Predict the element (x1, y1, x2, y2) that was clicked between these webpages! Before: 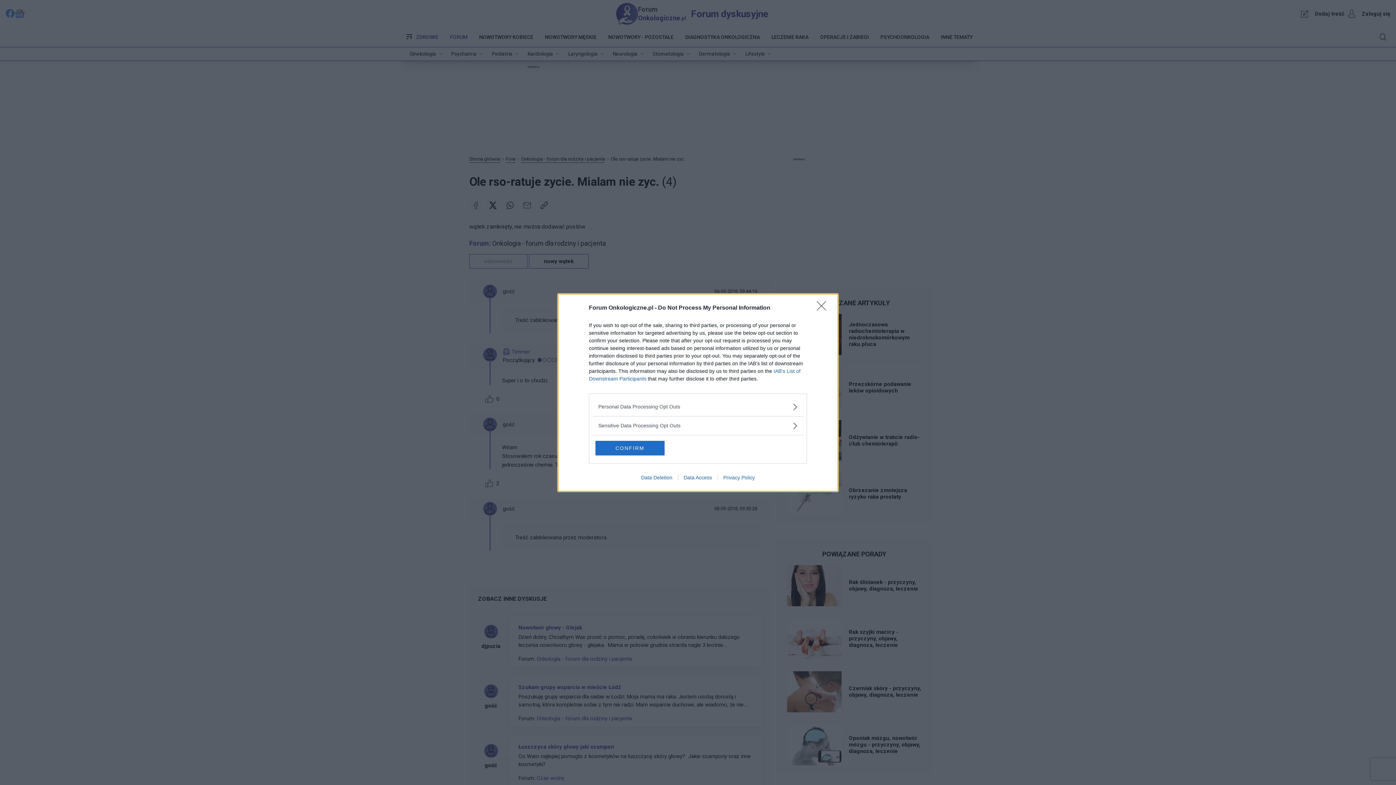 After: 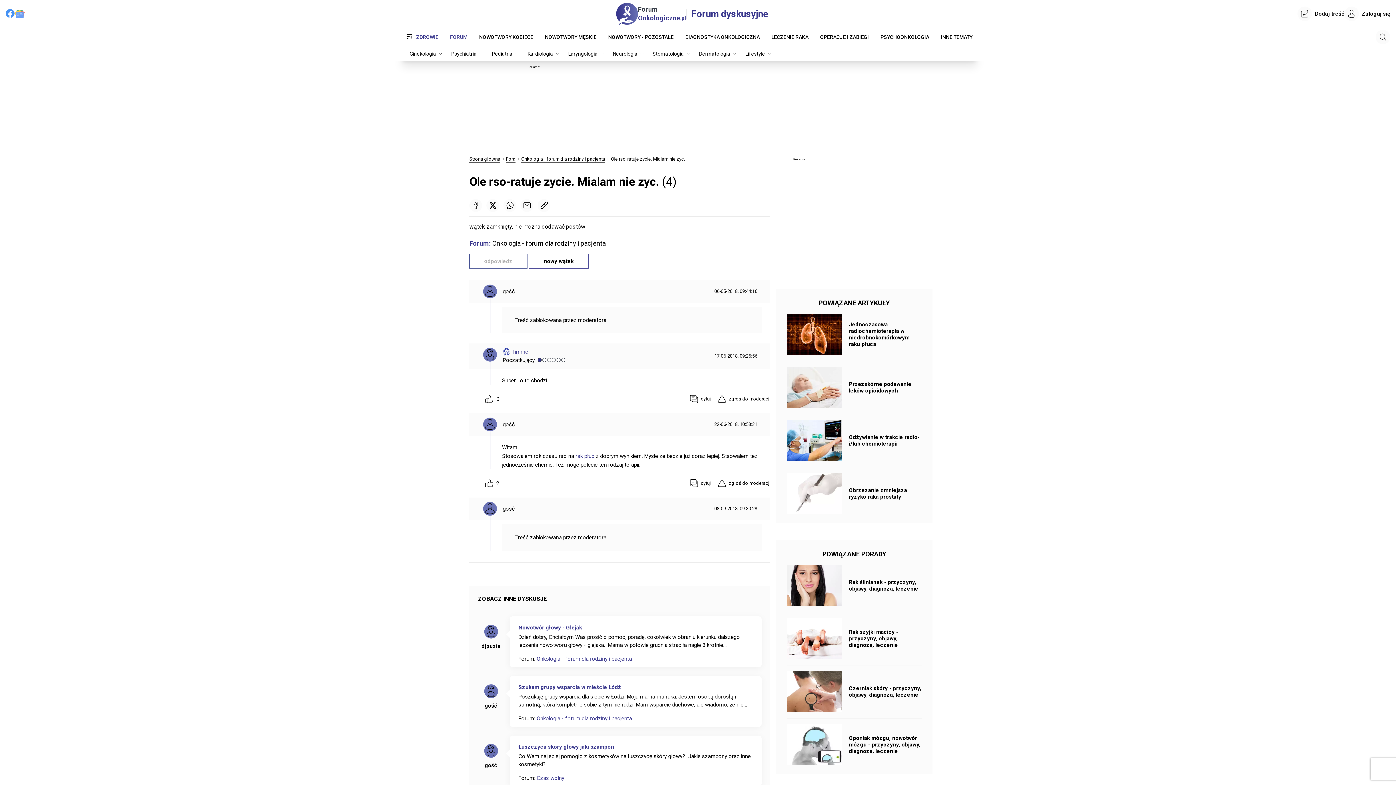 Action: label: CONFIRM bbox: (595, 440, 664, 455)